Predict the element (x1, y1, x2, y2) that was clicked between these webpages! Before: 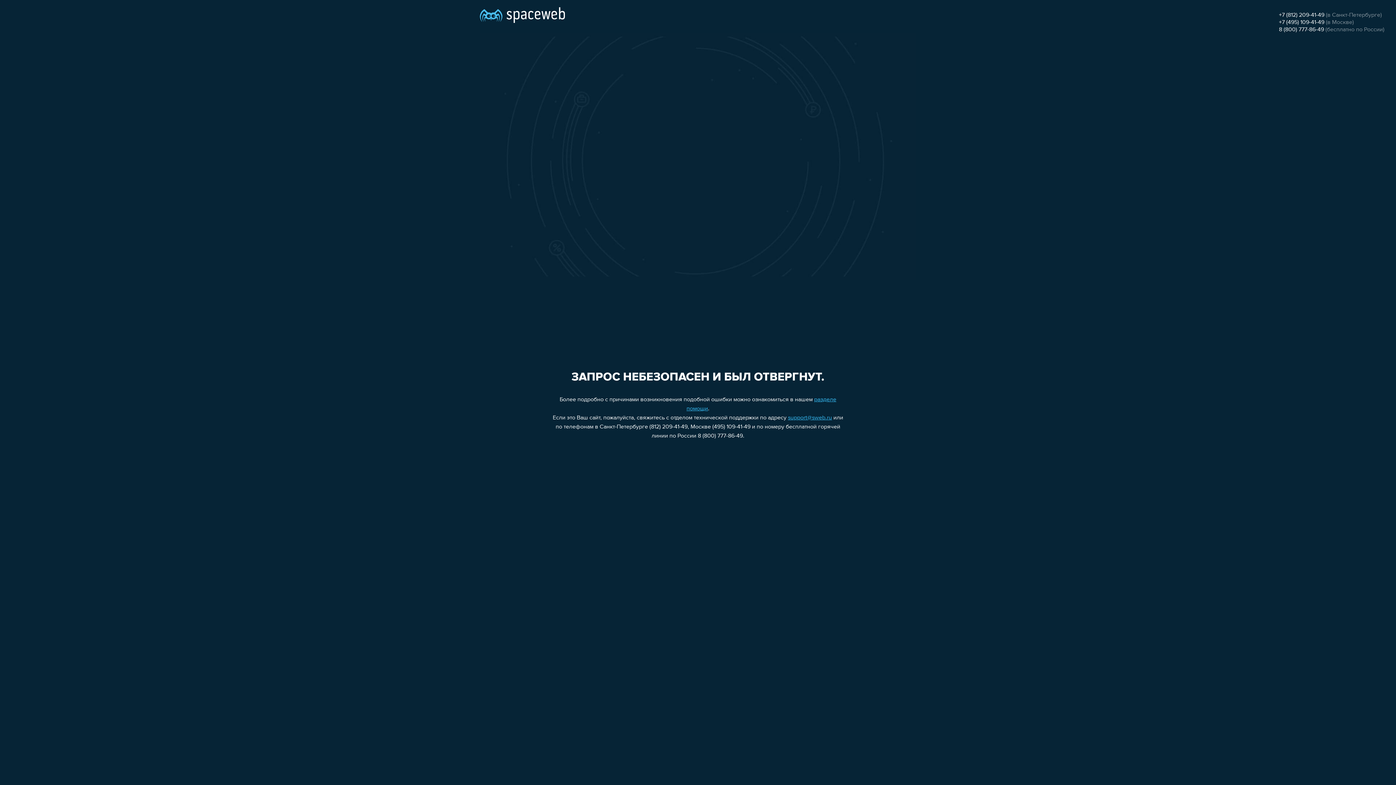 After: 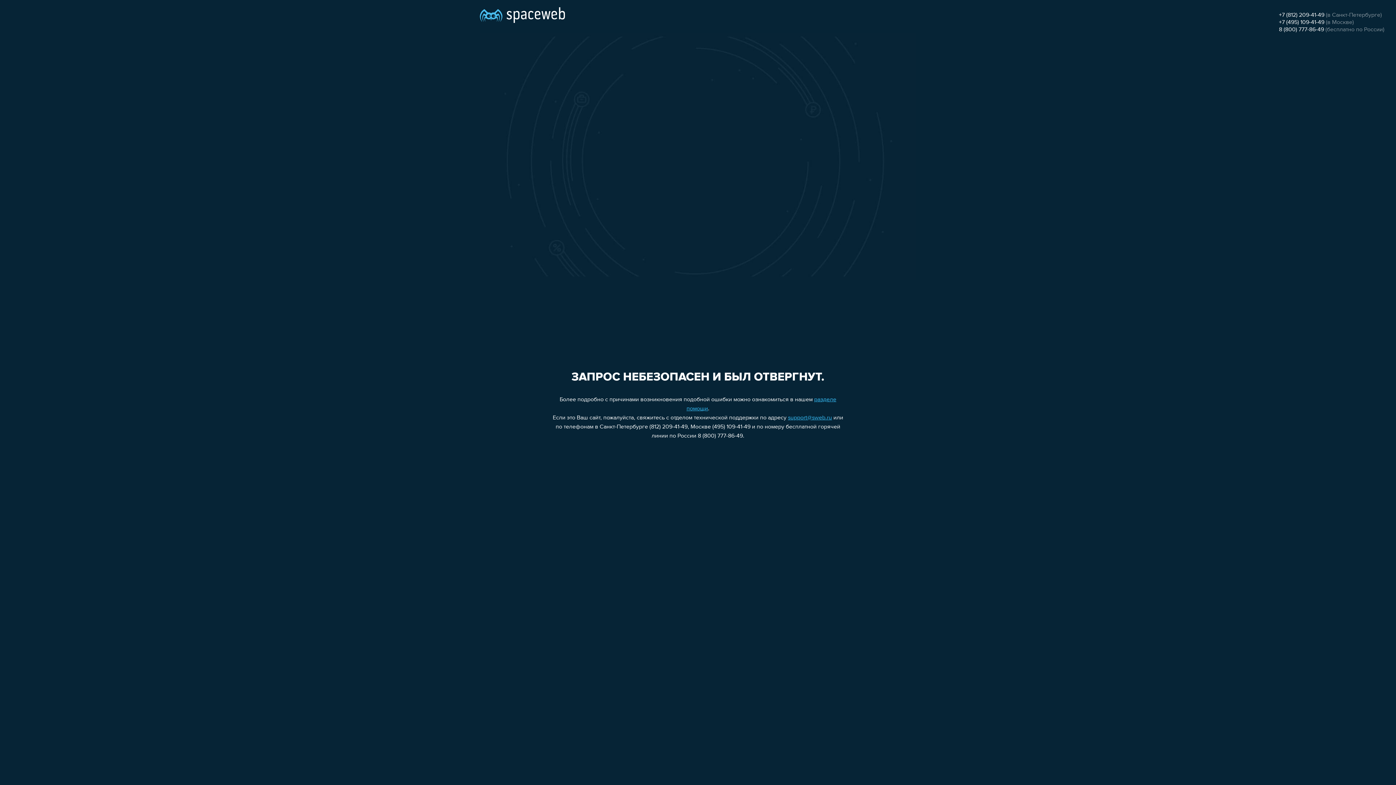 Action: label: 8 (800) 777-86-49 bbox: (1279, 26, 1324, 32)